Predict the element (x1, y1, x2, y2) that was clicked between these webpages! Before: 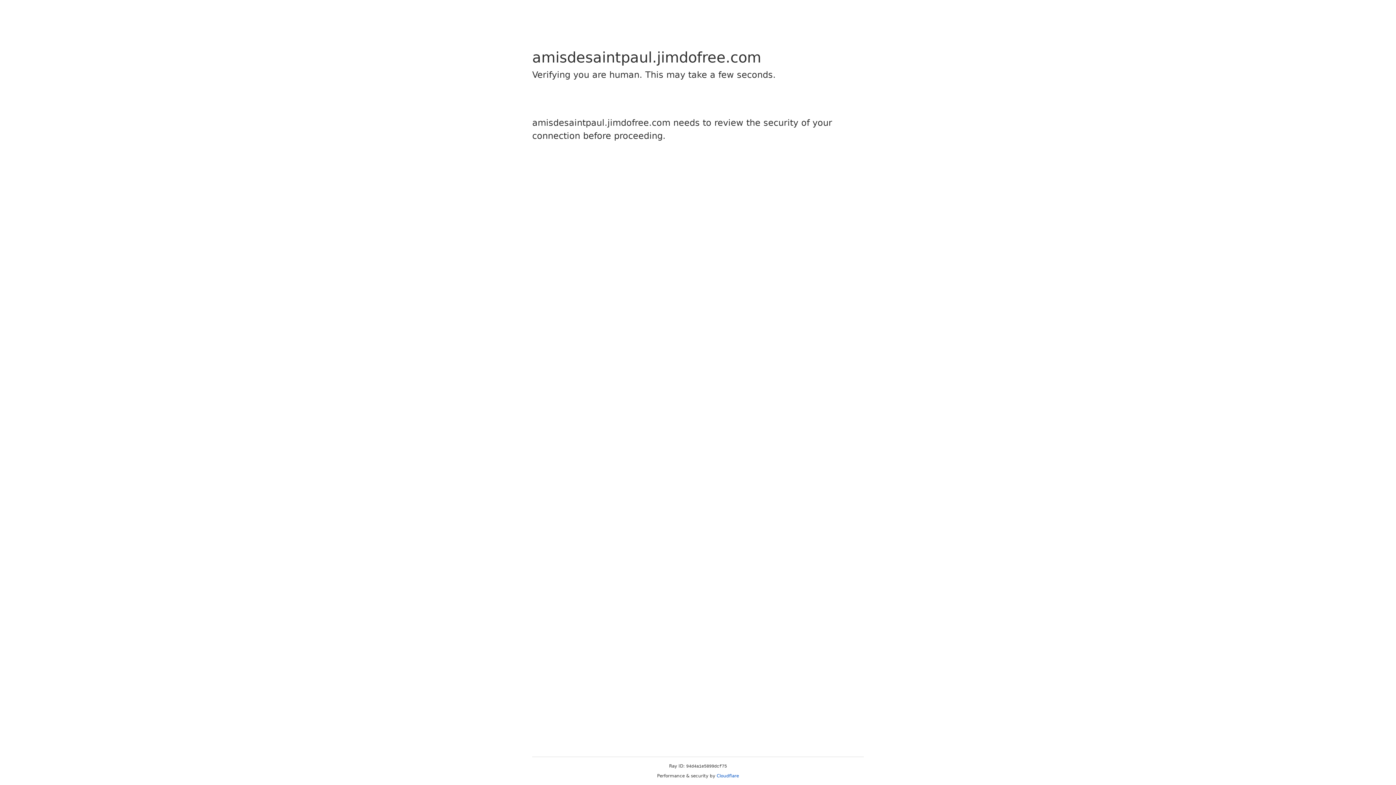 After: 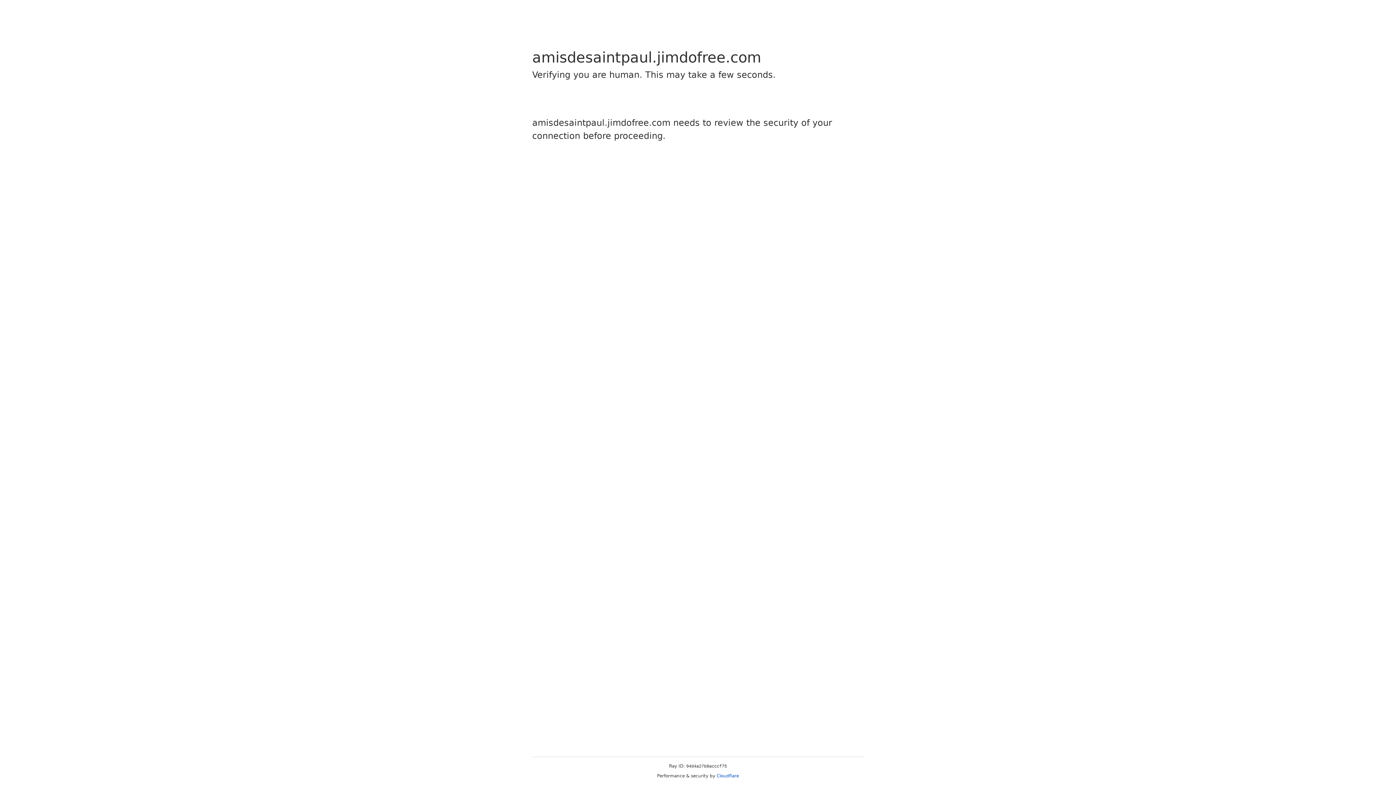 Action: bbox: (716, 773, 739, 778) label: Cloudflare